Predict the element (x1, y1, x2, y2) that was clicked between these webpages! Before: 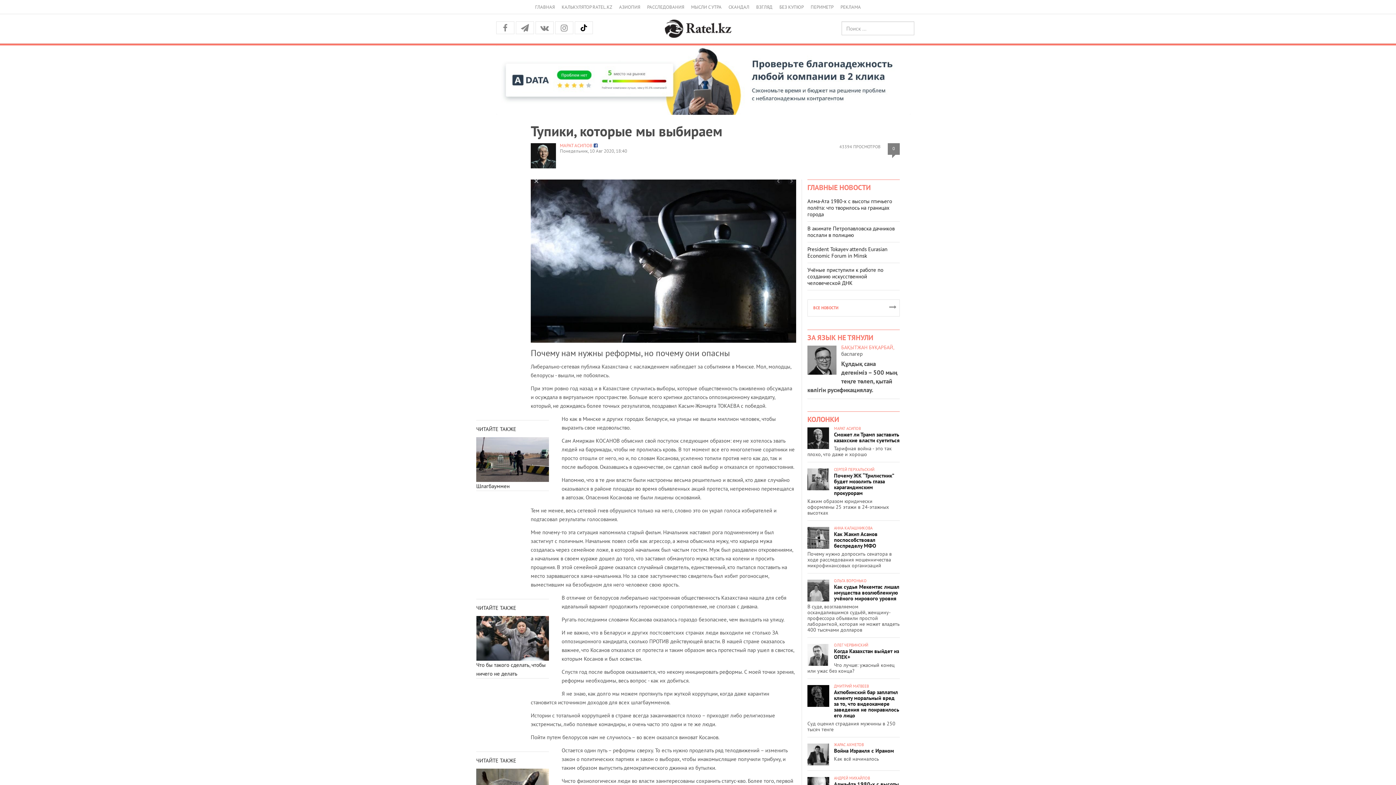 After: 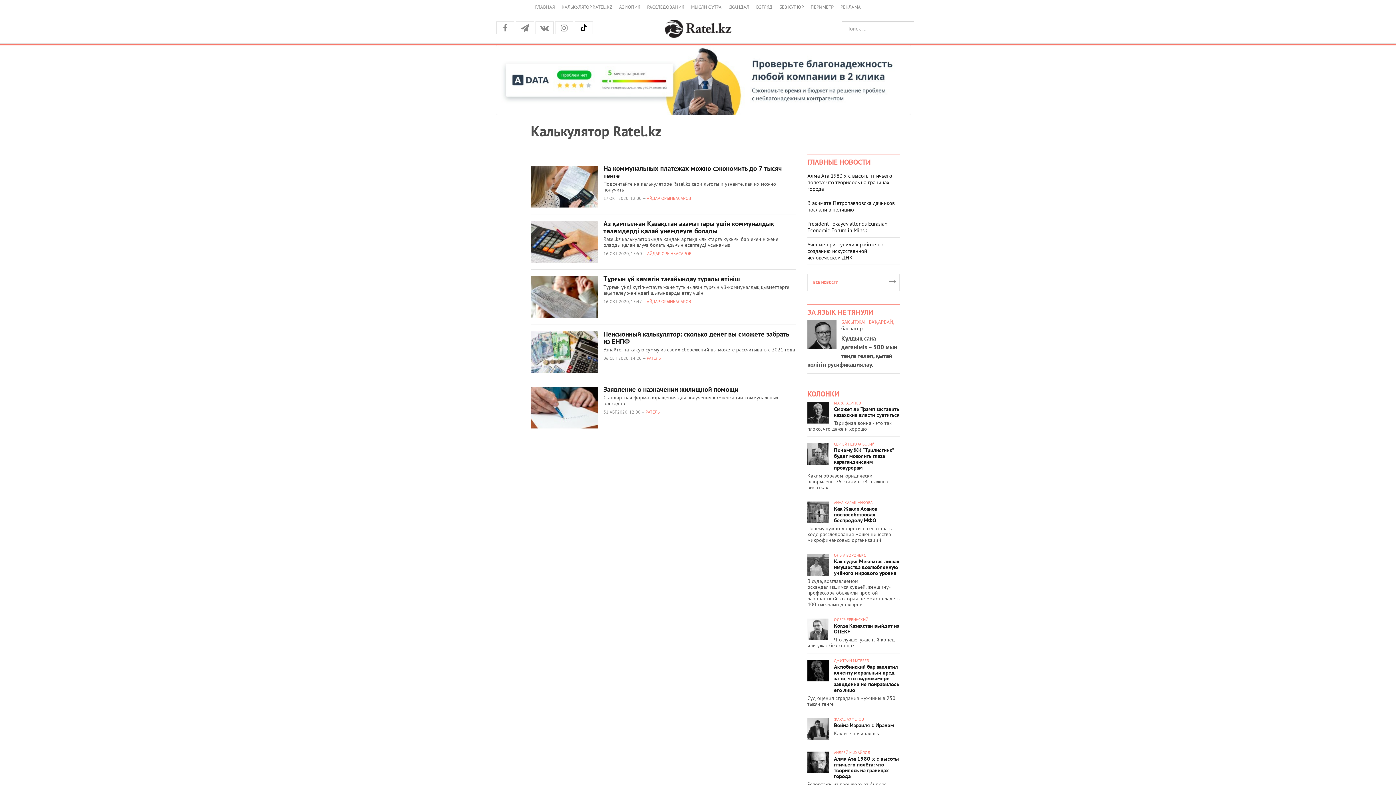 Action: bbox: (561, 2, 612, 12) label: КАЛЬКУЛЯТОР RATEL.KZ